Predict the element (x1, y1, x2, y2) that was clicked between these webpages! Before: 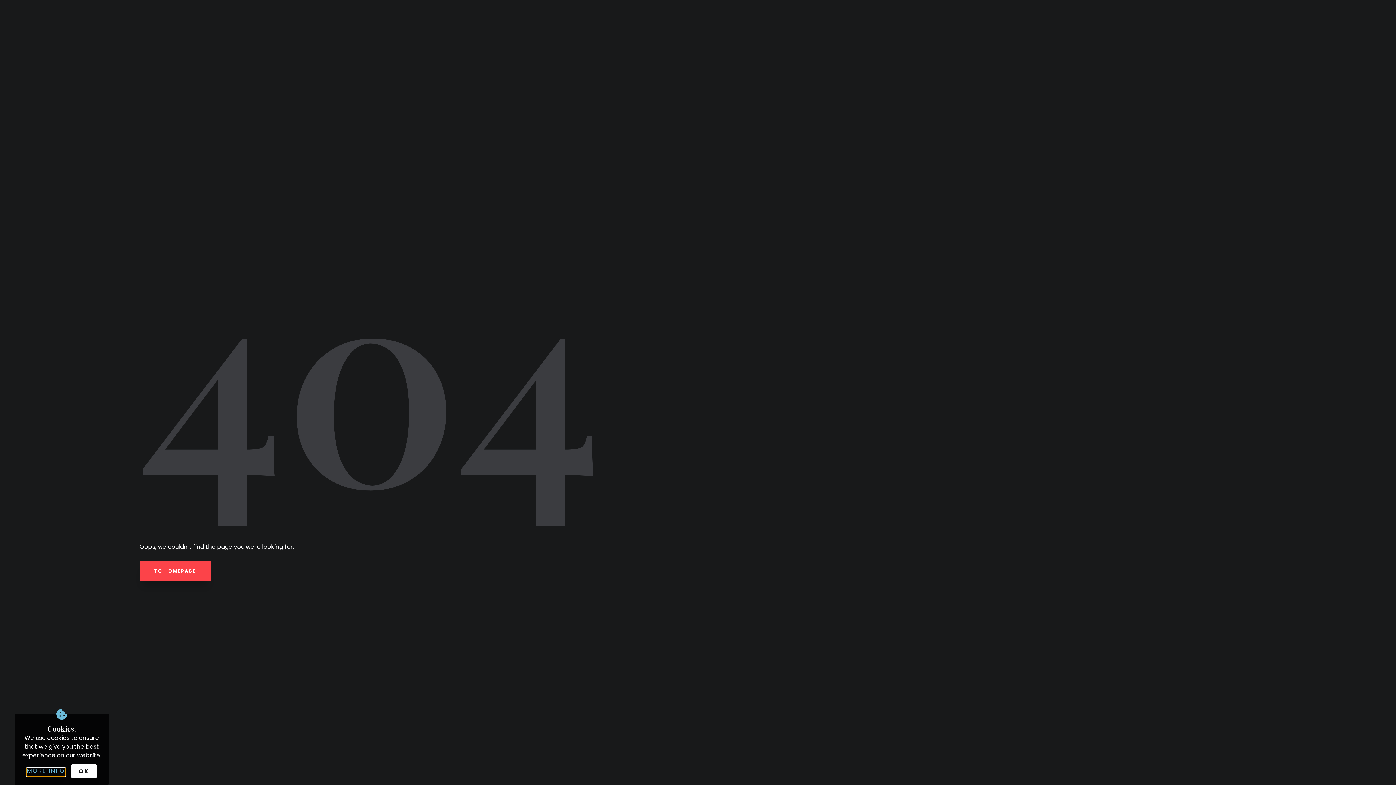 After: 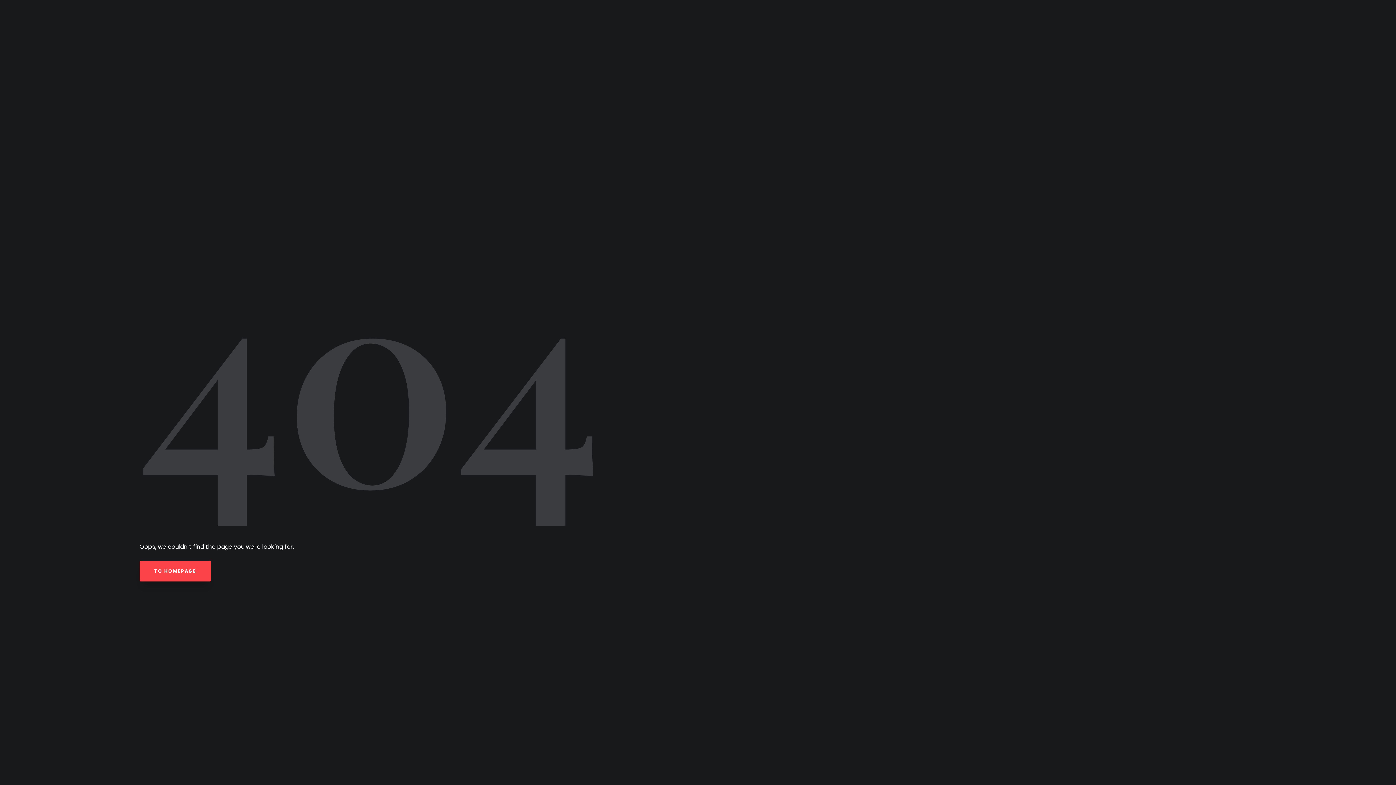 Action: bbox: (71, 764, 96, 778) label: OK